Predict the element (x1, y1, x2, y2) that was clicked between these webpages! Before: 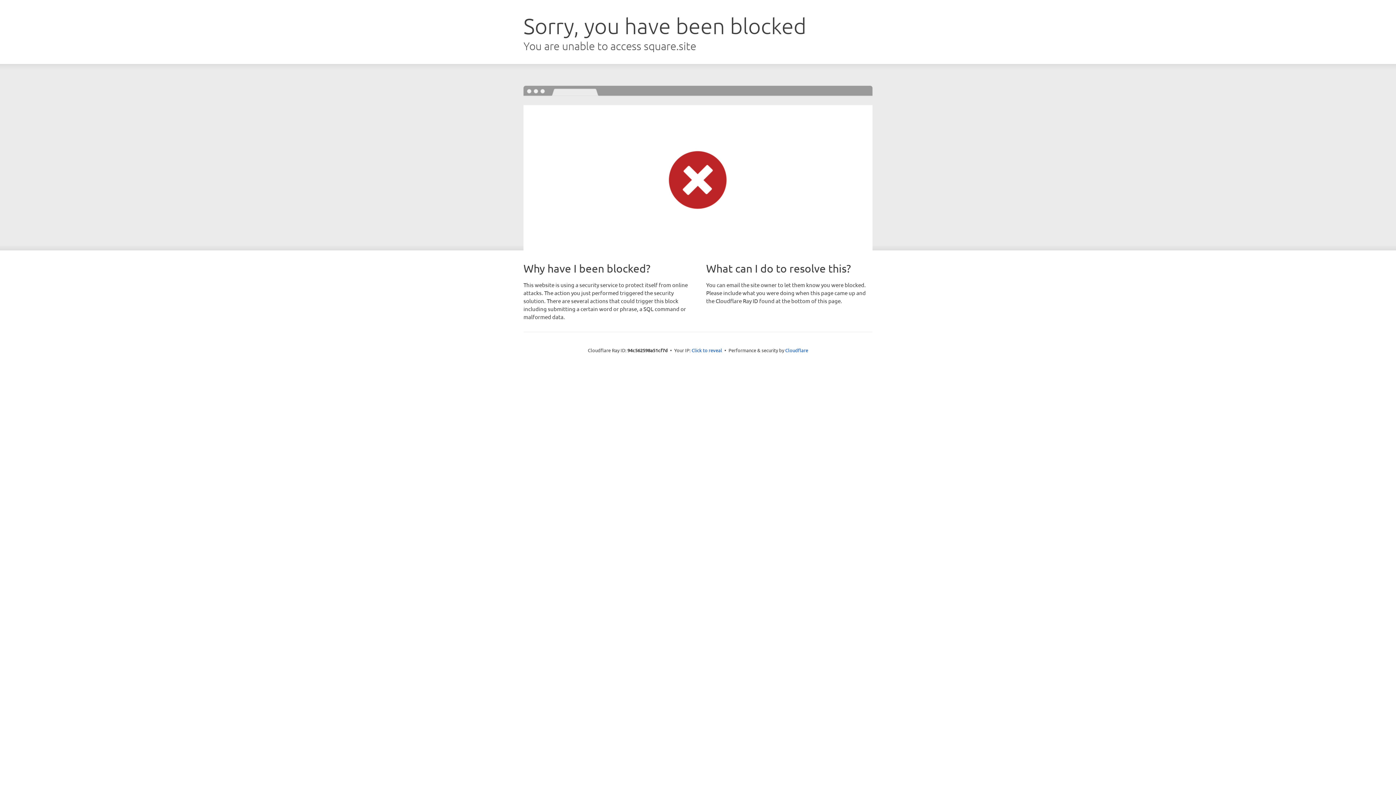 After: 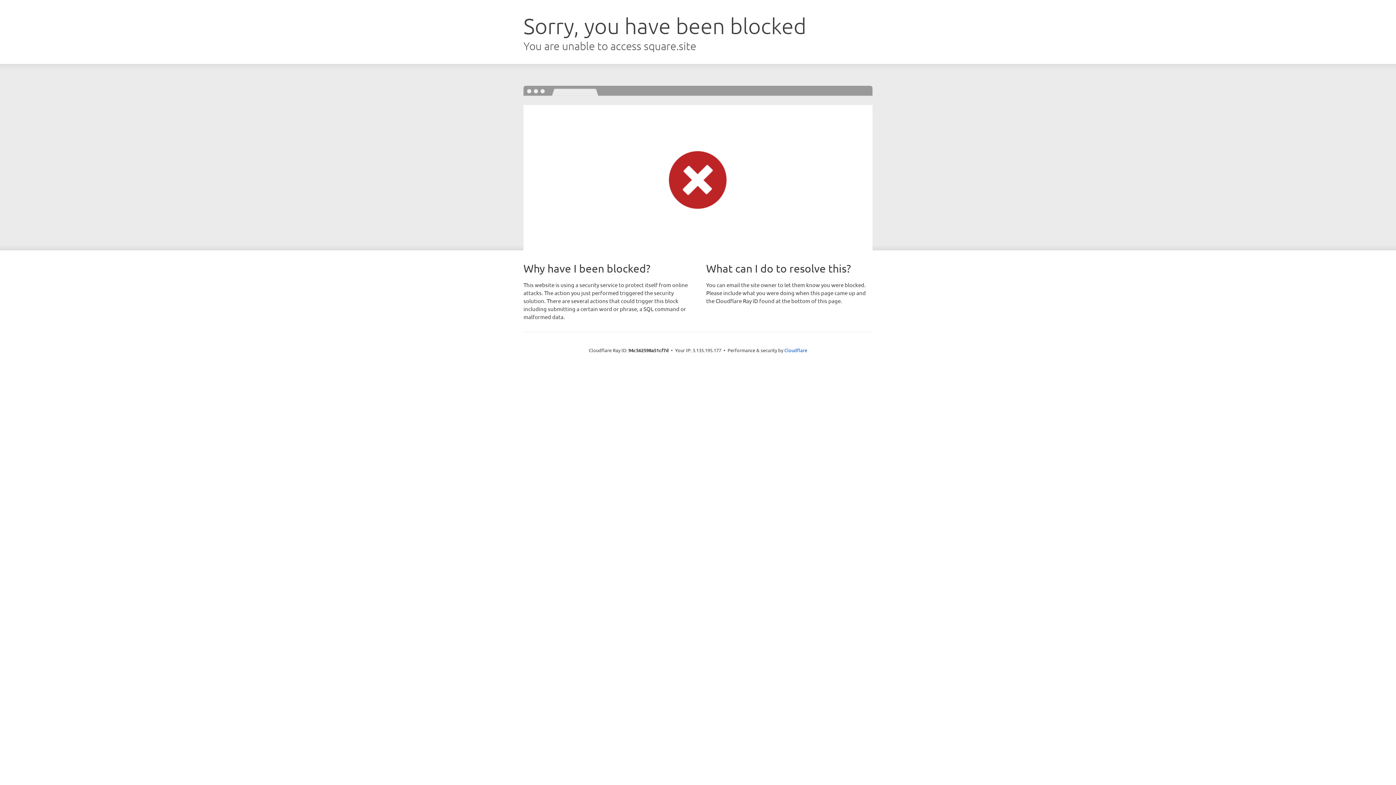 Action: bbox: (691, 346, 722, 353) label: Click to reveal